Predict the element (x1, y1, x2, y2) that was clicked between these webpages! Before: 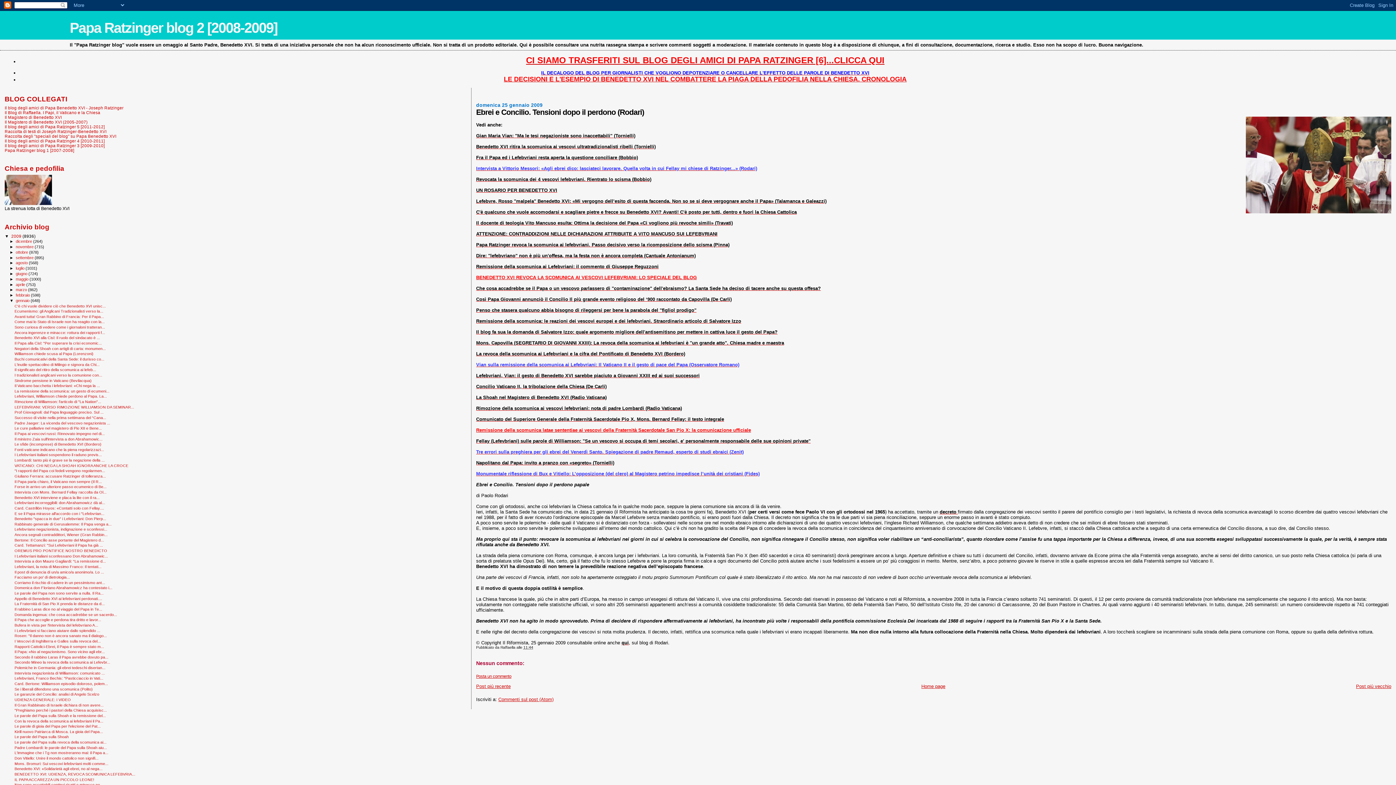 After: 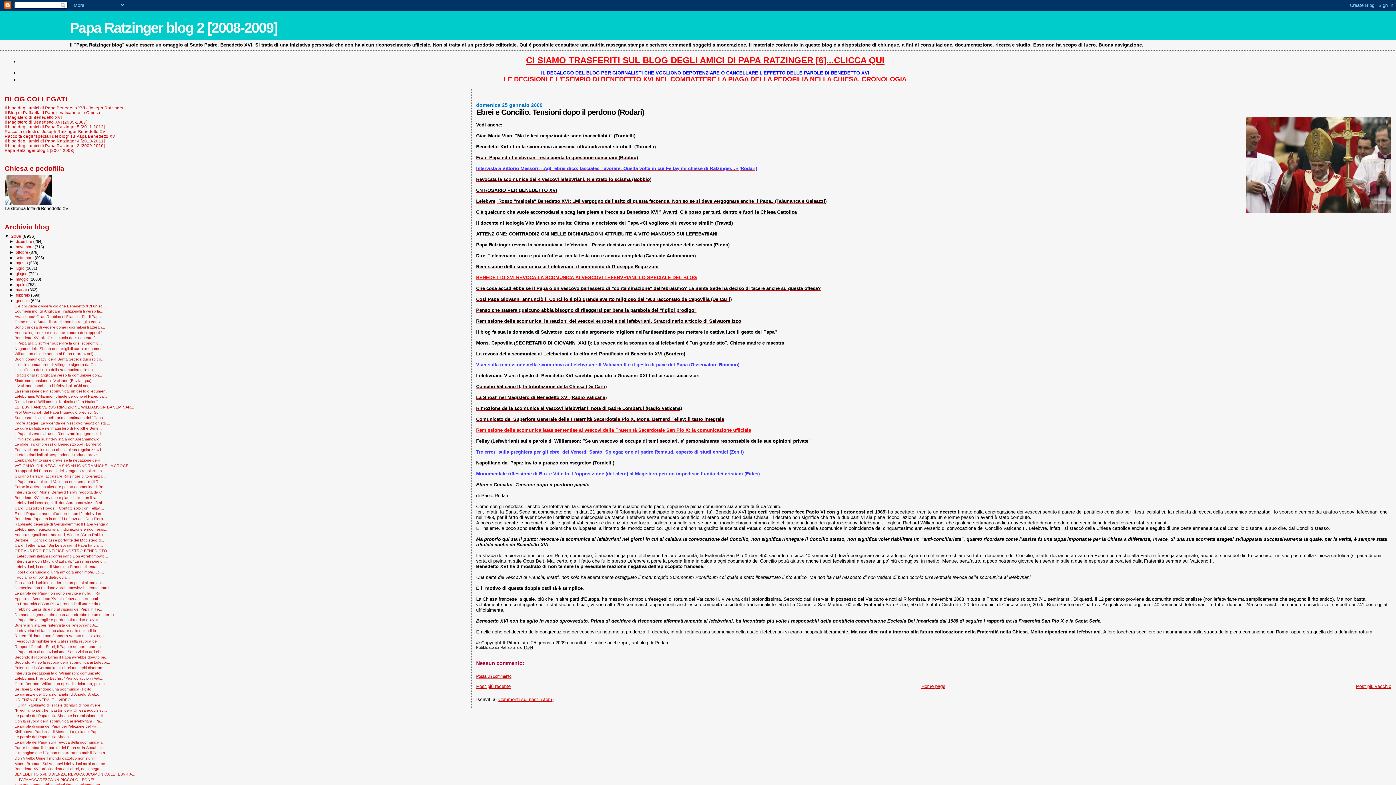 Action: bbox: (4, 124, 104, 129) label: Il blog degli amici di Papa Ratzinger 5 [2011-2012]